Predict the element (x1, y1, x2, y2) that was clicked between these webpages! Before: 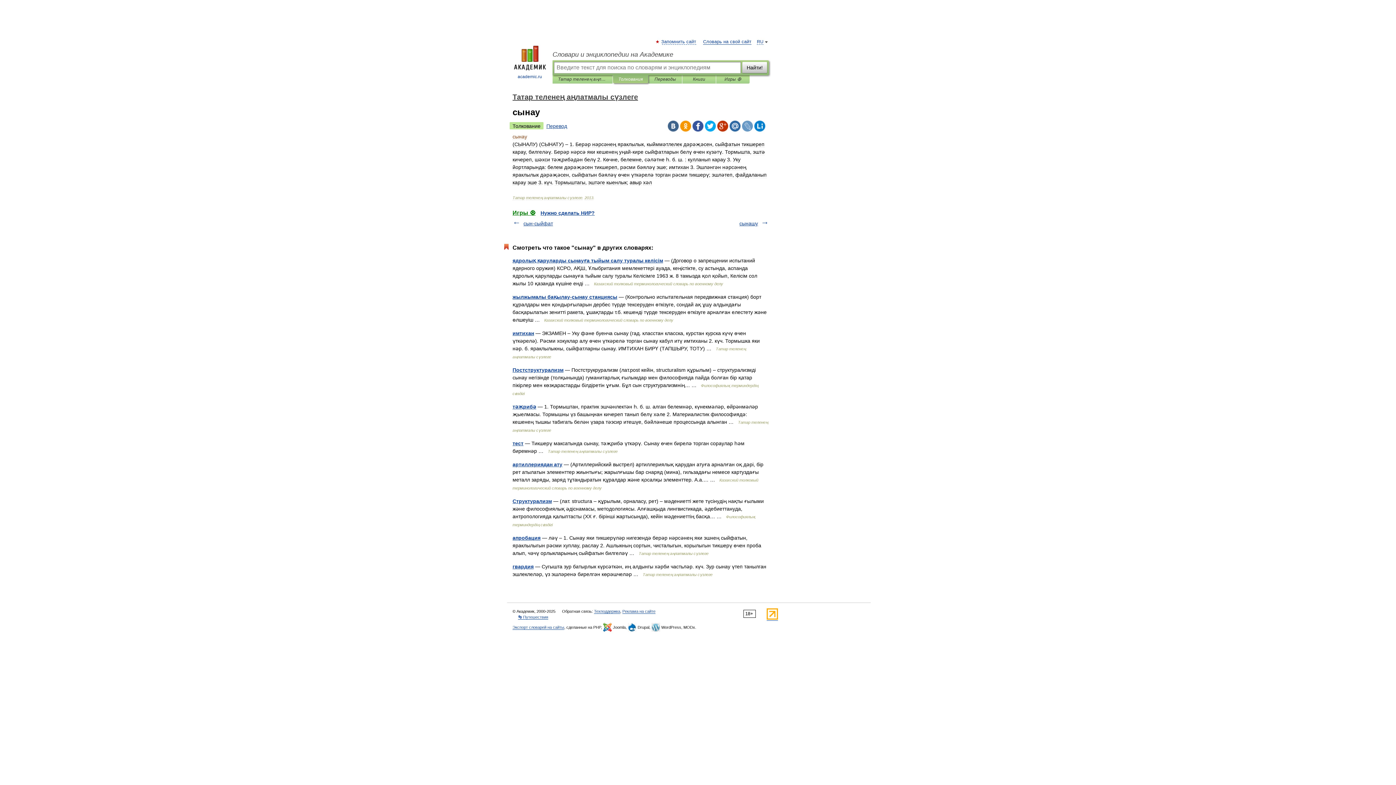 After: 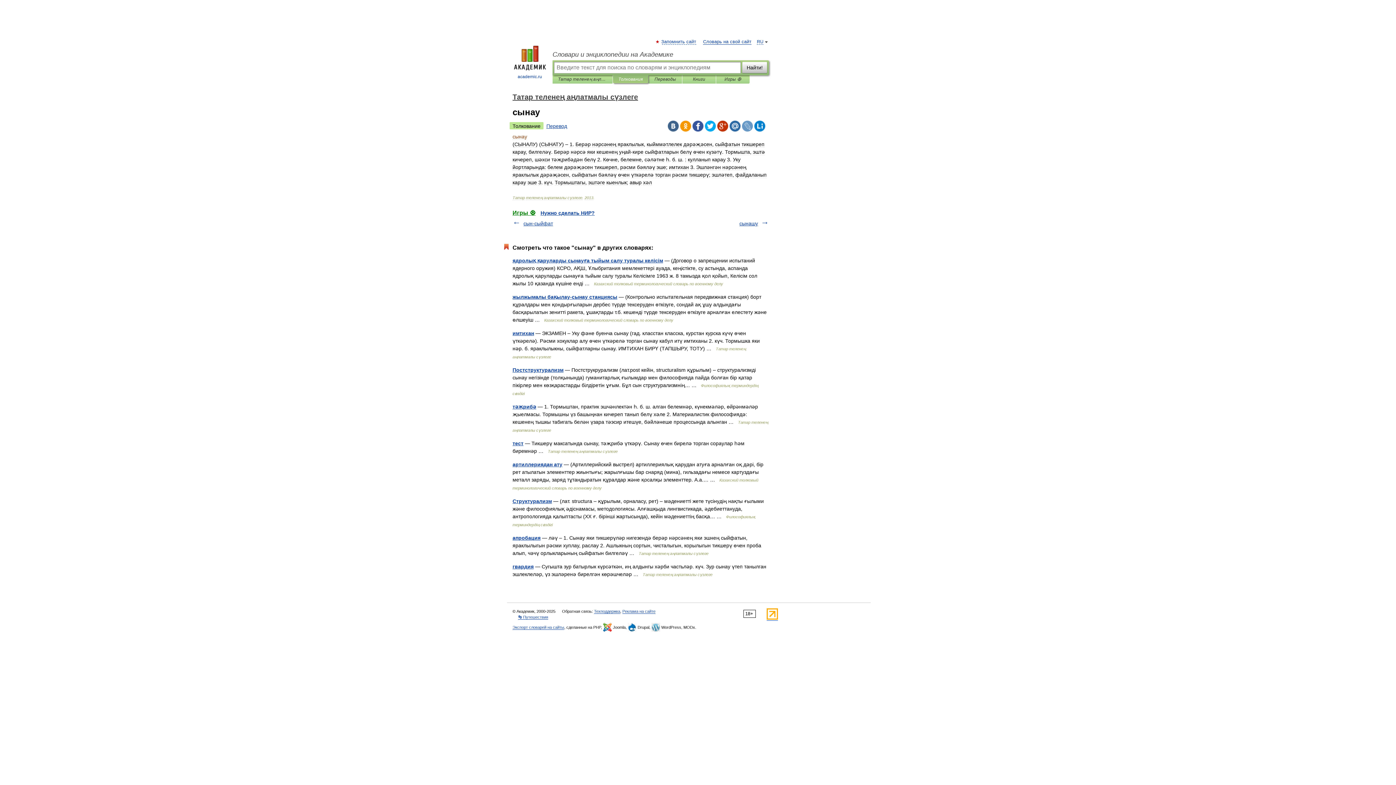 Action: bbox: (509, 122, 543, 129) label: Толкование